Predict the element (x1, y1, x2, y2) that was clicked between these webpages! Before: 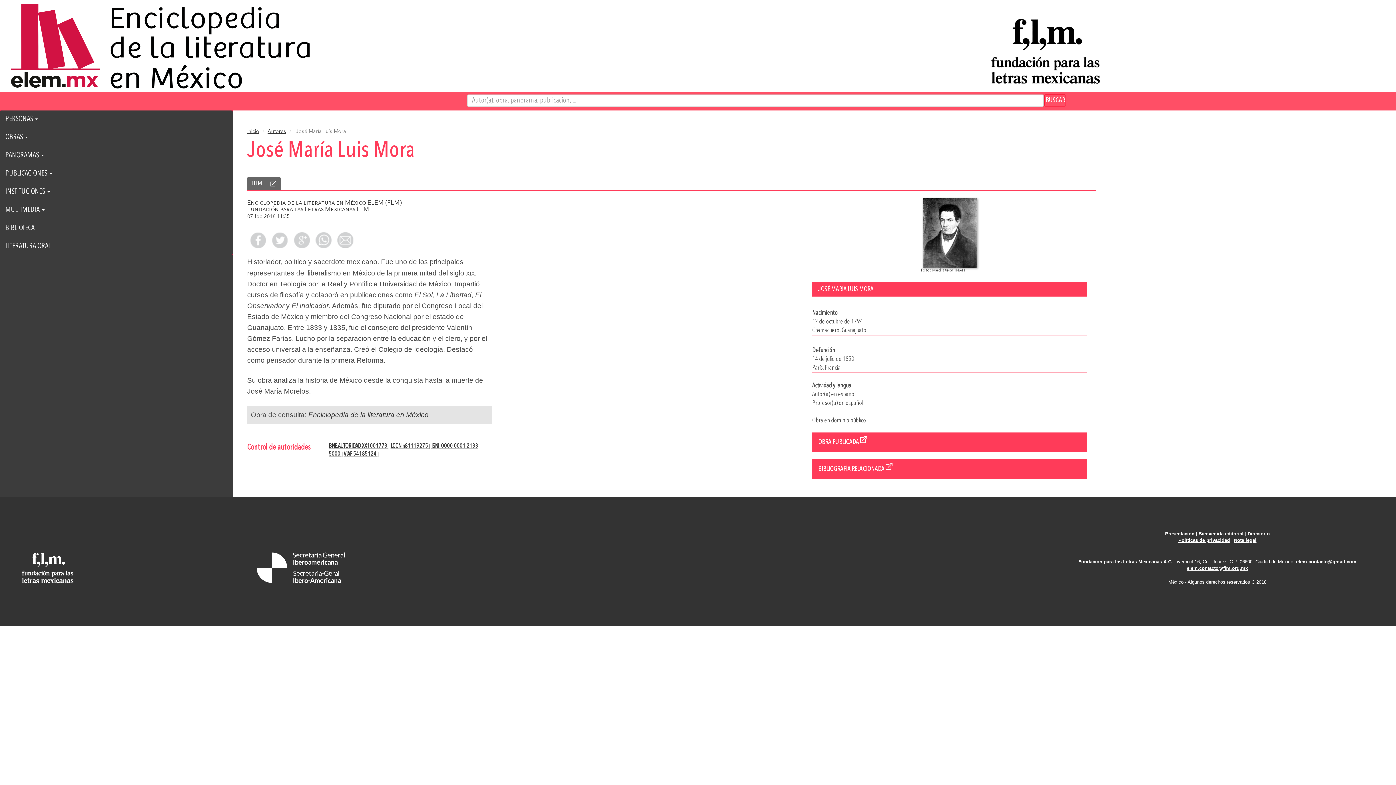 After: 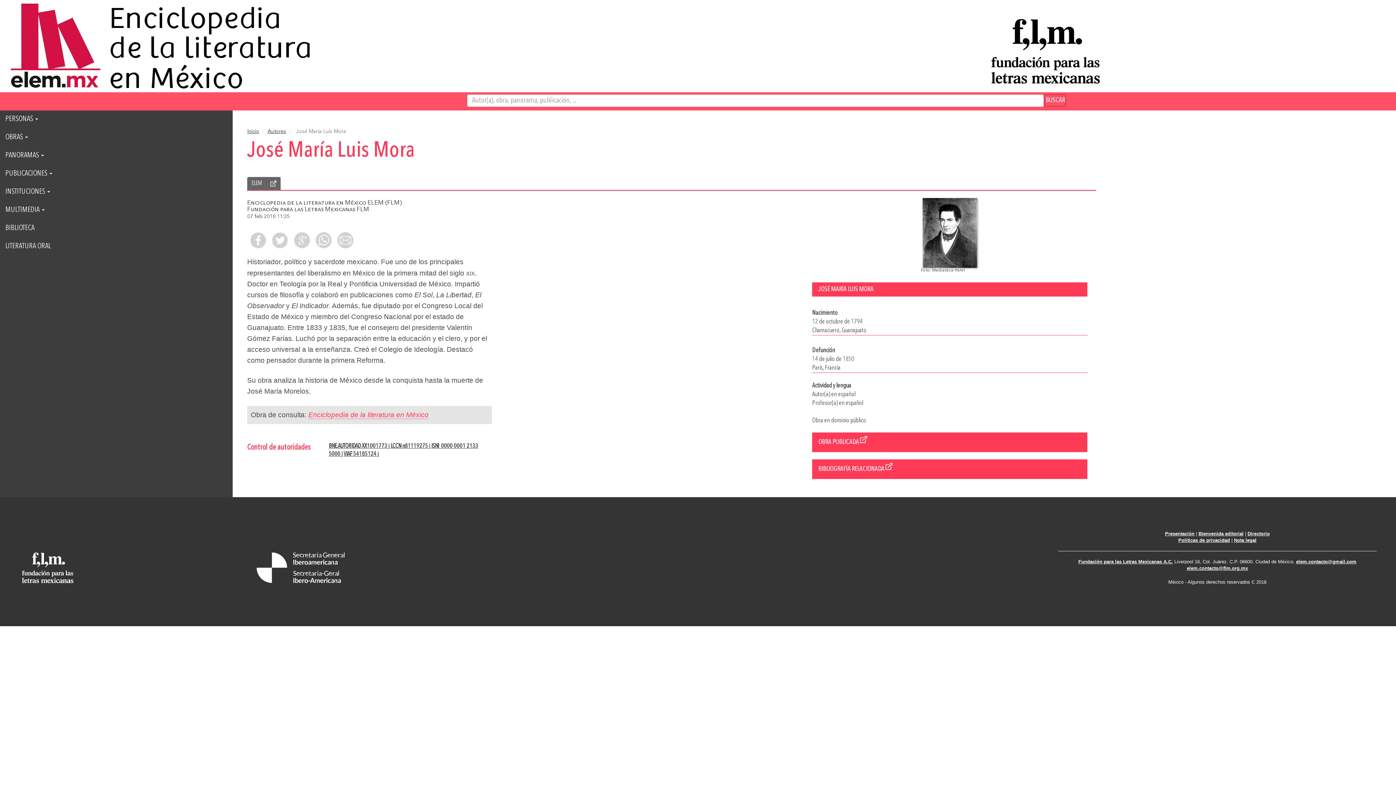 Action: label: Enciclopedia de la literatura en México bbox: (308, 411, 428, 419)